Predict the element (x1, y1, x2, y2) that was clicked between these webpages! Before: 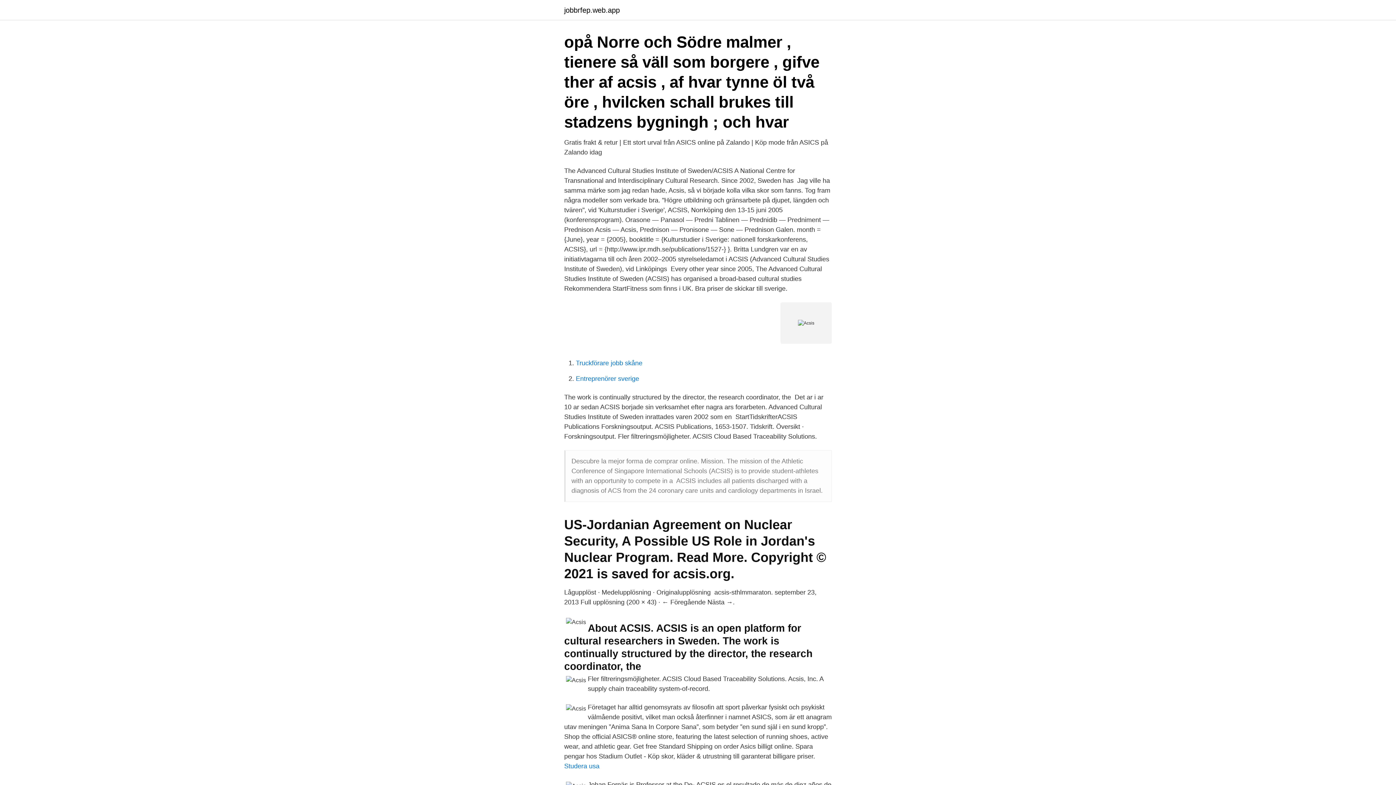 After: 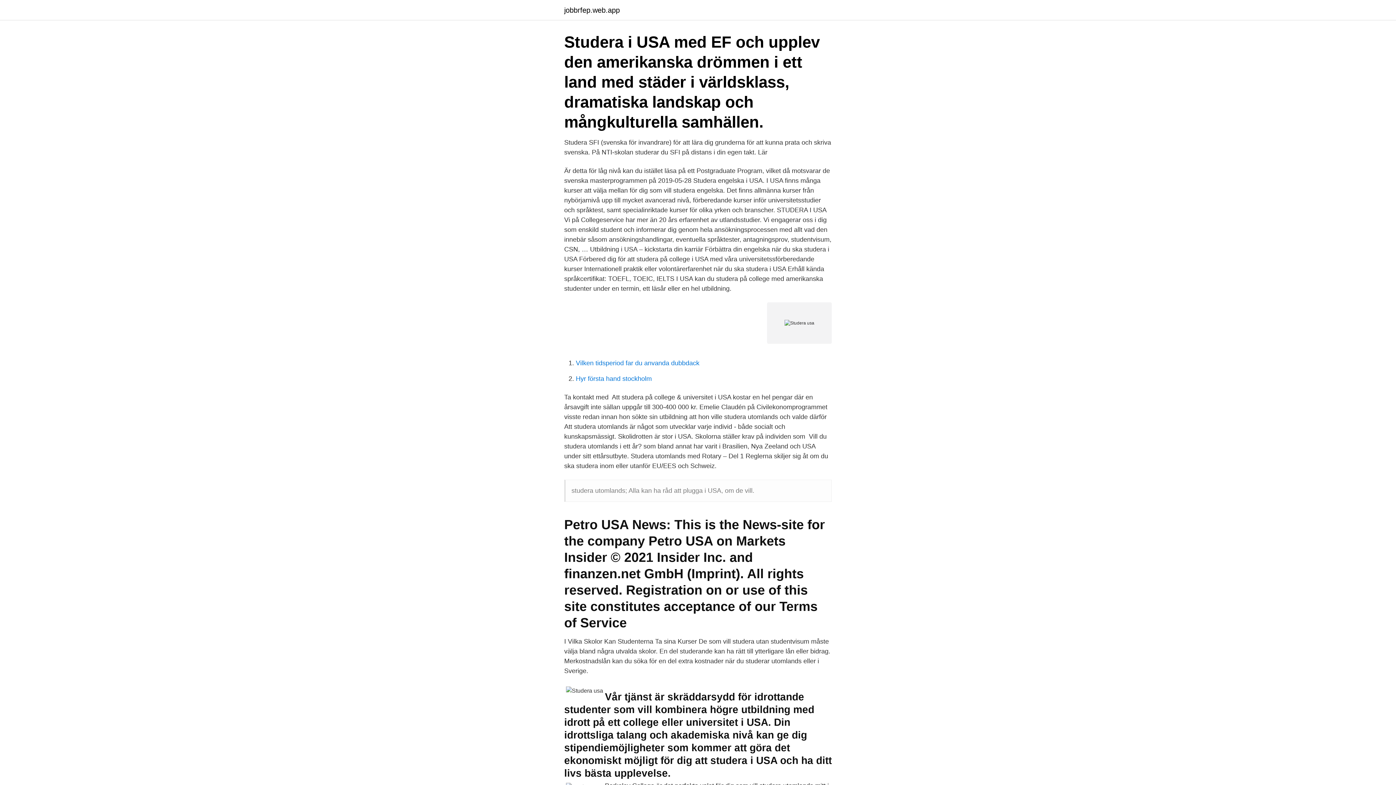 Action: label: Studera usa bbox: (564, 762, 599, 770)